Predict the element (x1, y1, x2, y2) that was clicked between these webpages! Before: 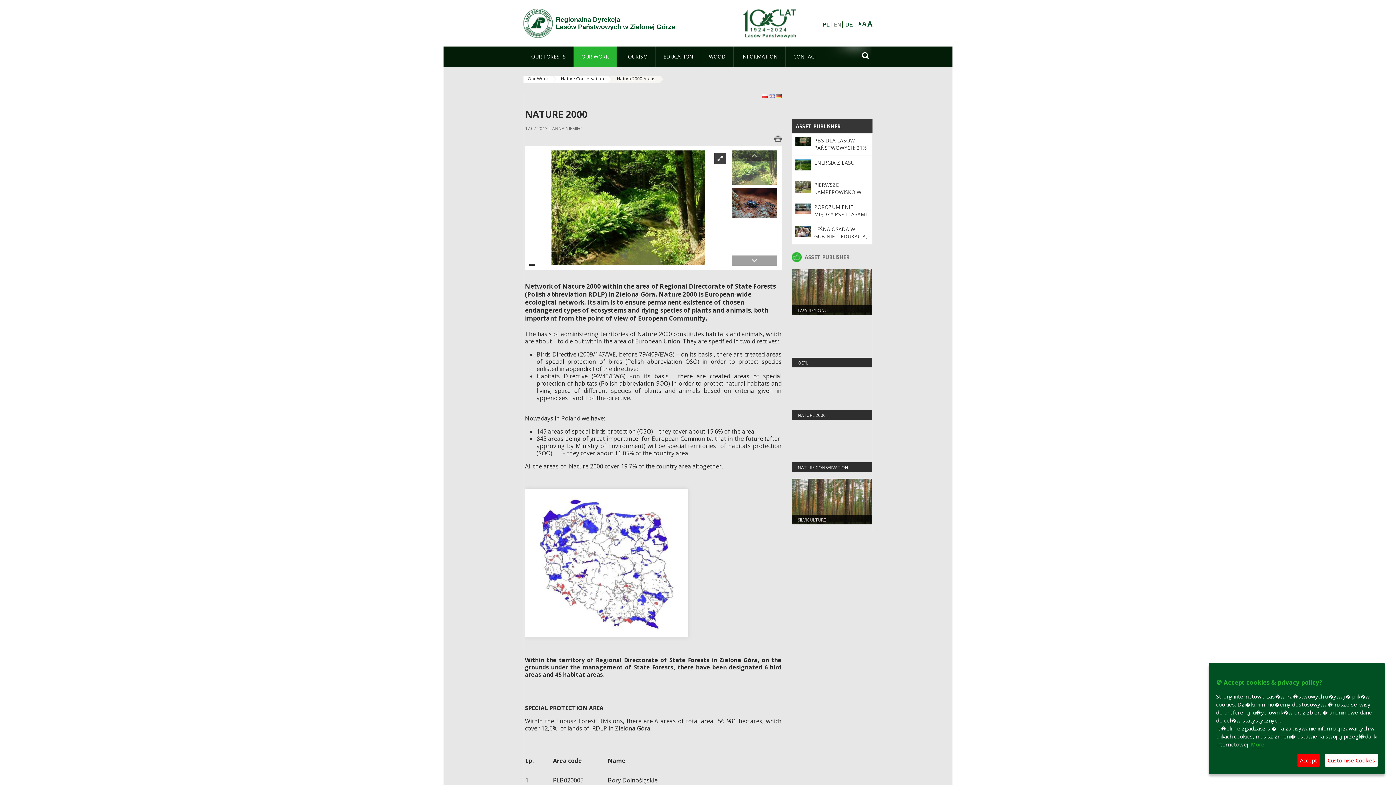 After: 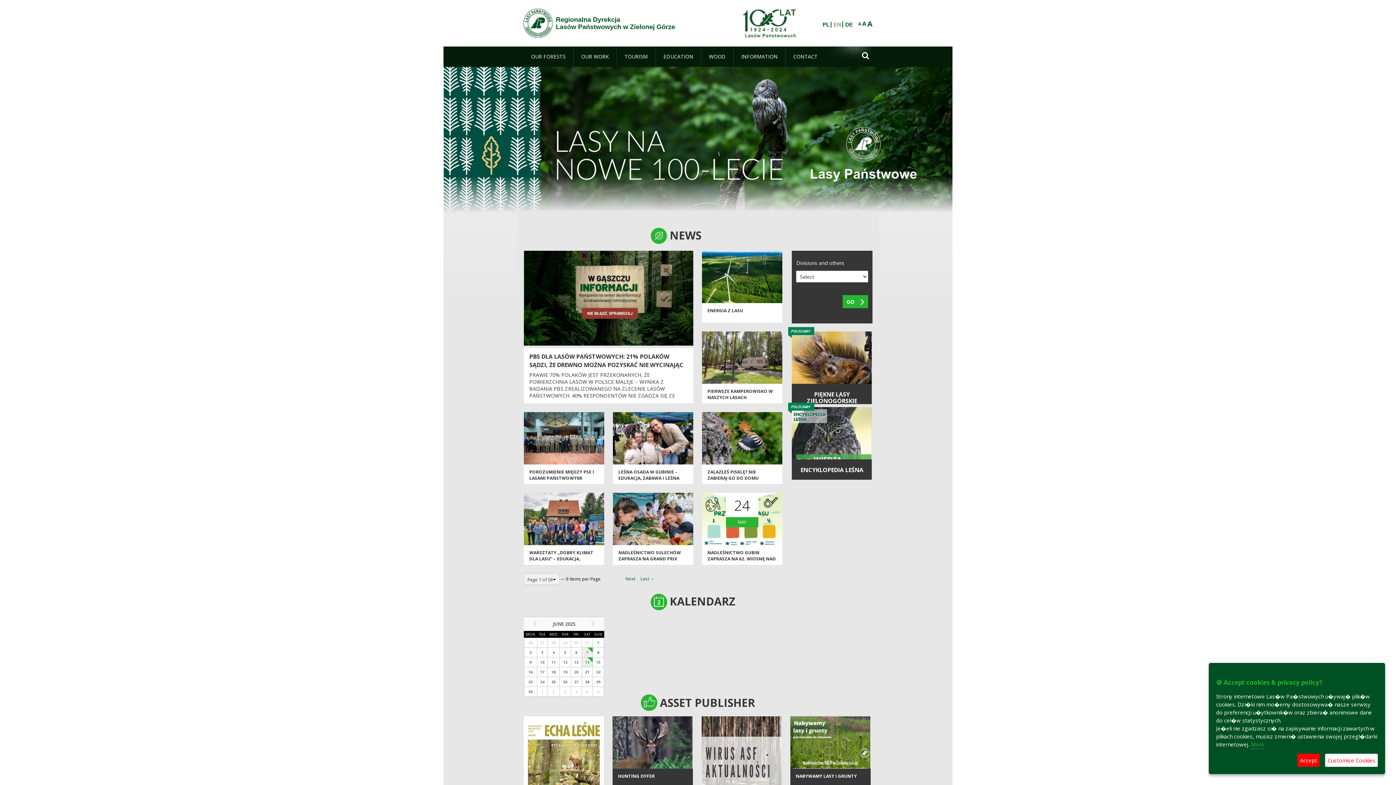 Action: bbox: (556, 16, 686, 30) label: Regionalna Dyrekcja
Lasów Państwowych w Zielonej Górze